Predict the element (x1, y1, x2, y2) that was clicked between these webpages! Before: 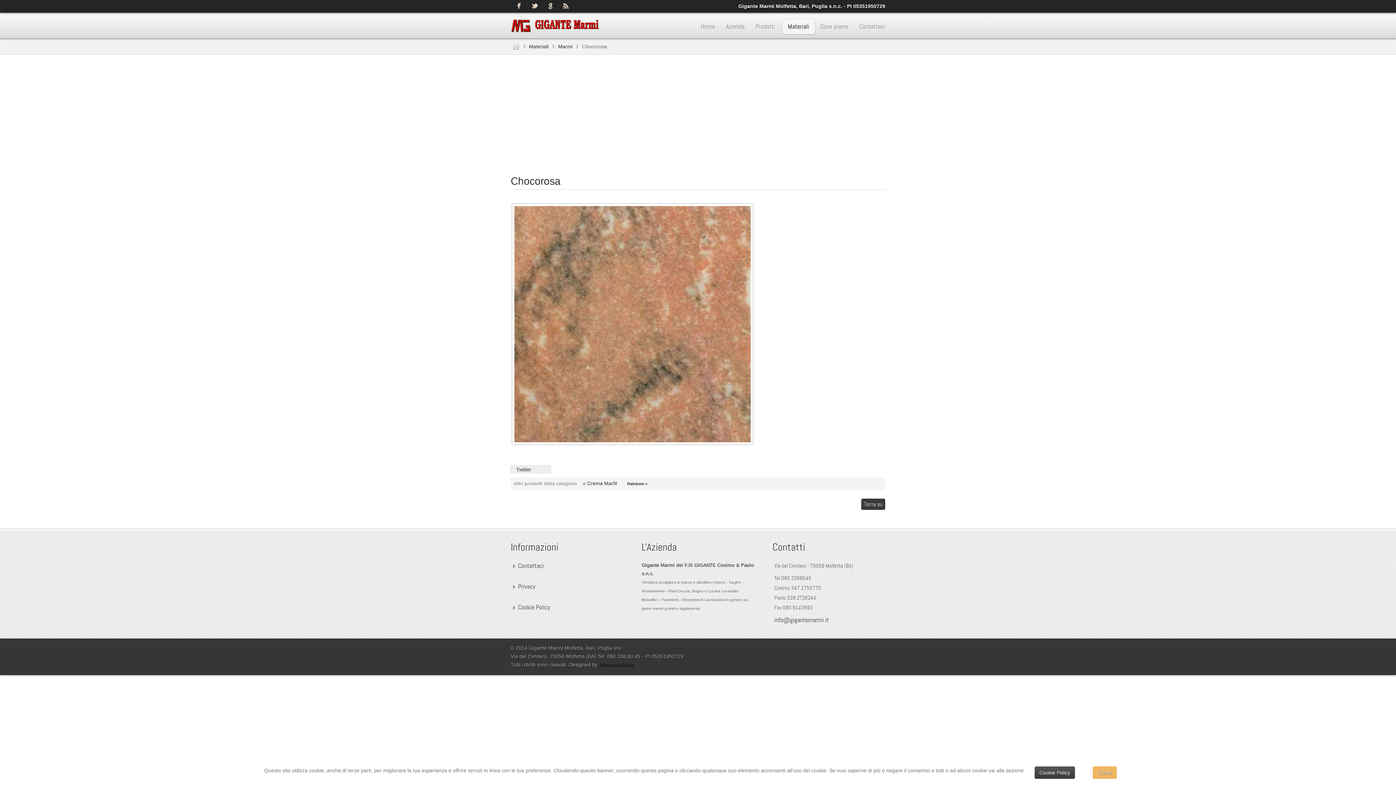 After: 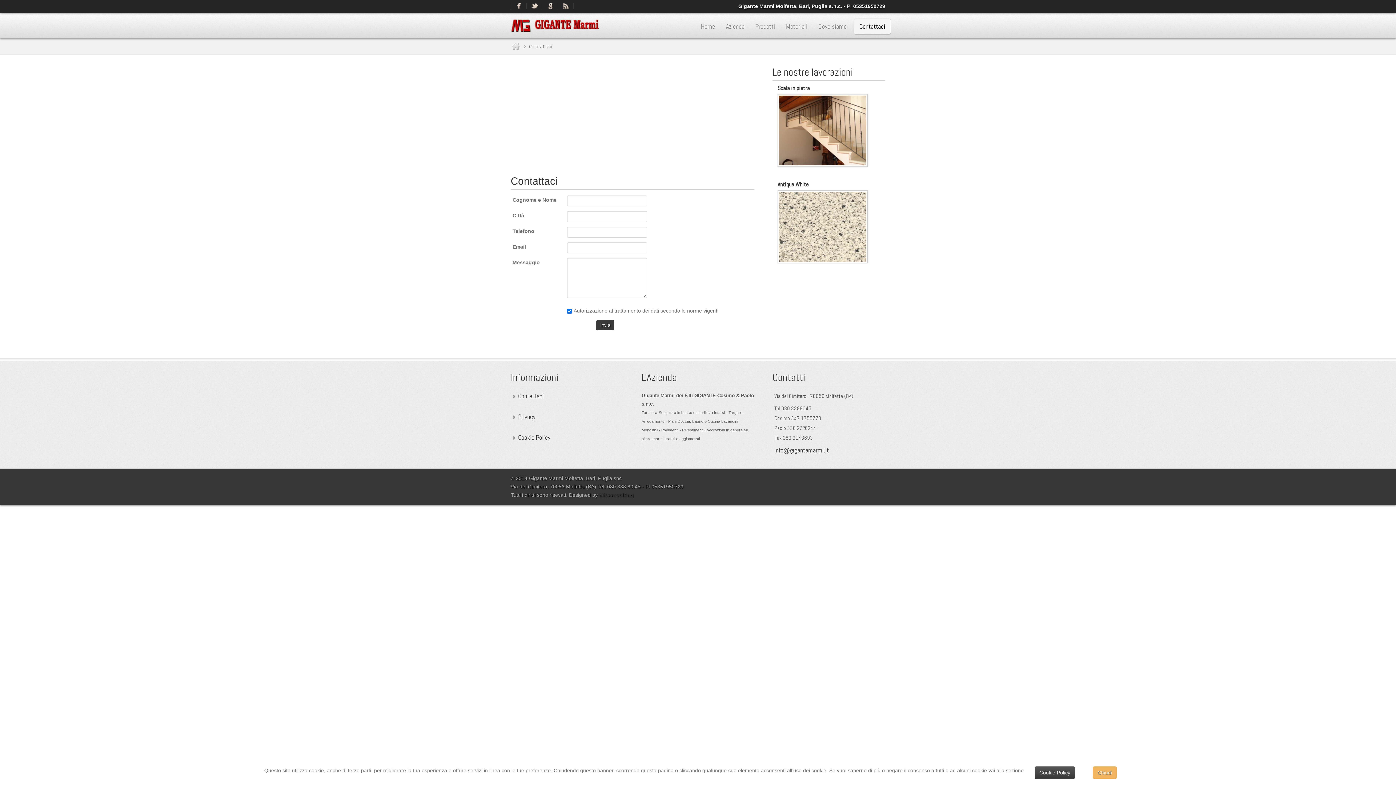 Action: bbox: (854, 14, 890, 38) label: Contattaci